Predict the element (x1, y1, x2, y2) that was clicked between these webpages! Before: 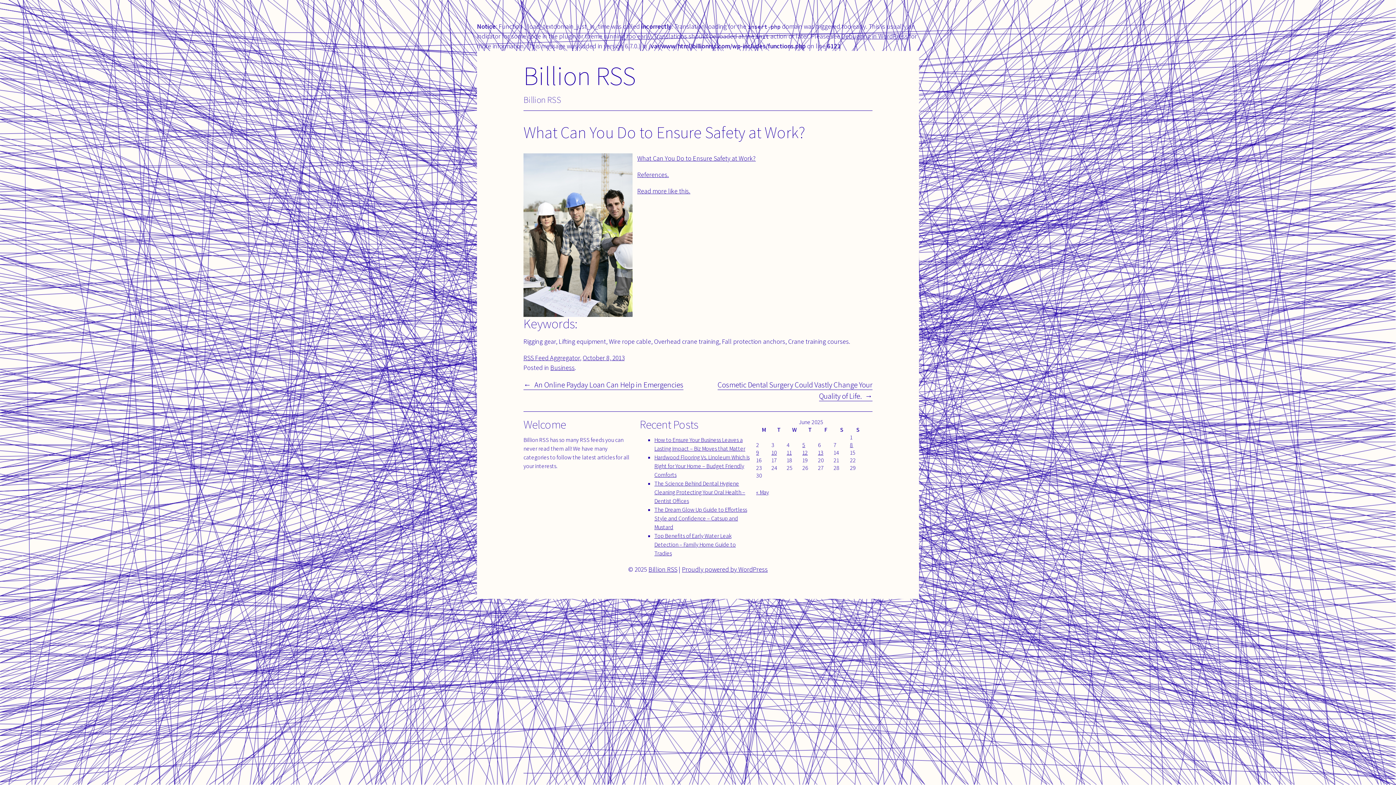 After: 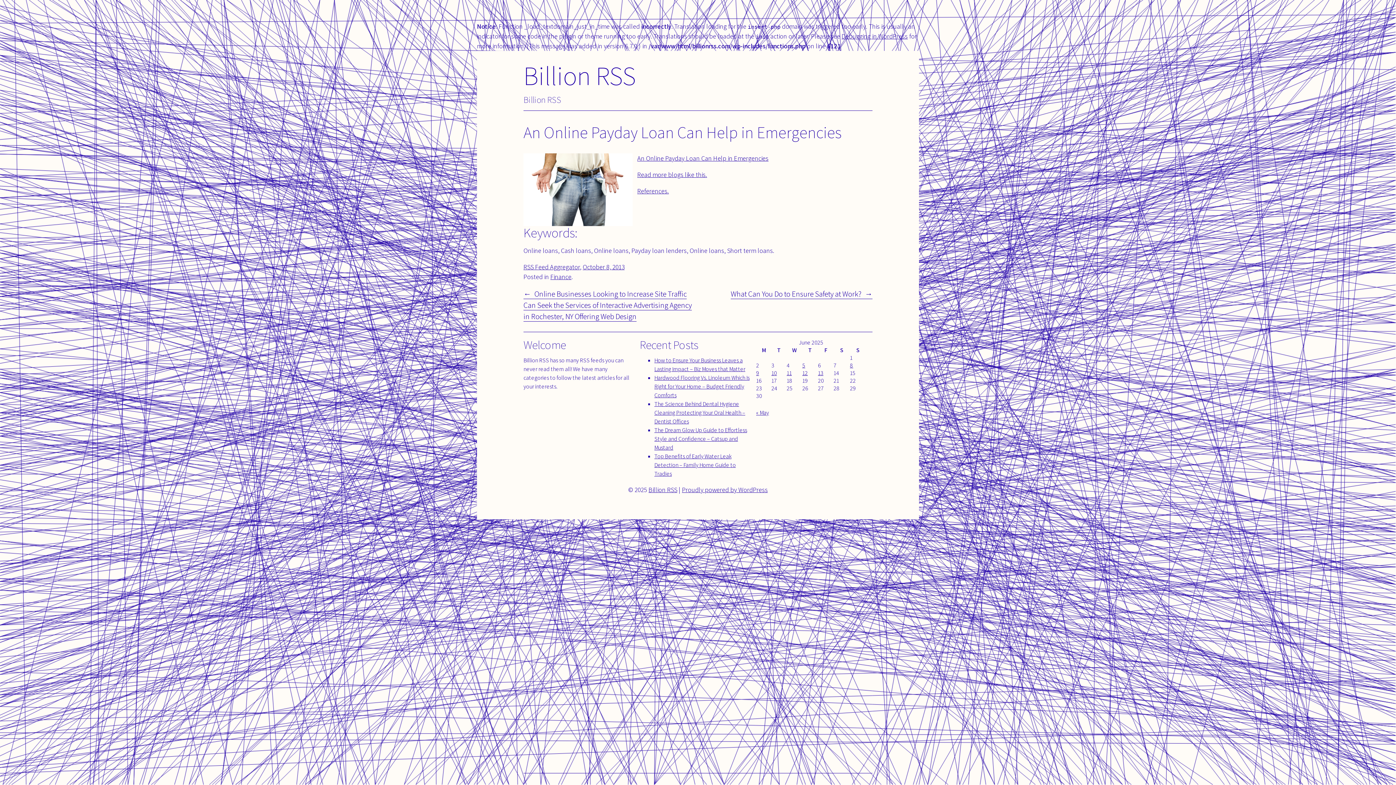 Action: label: An Online Payday Loan Can Help in Emergencies bbox: (523, 380, 683, 390)